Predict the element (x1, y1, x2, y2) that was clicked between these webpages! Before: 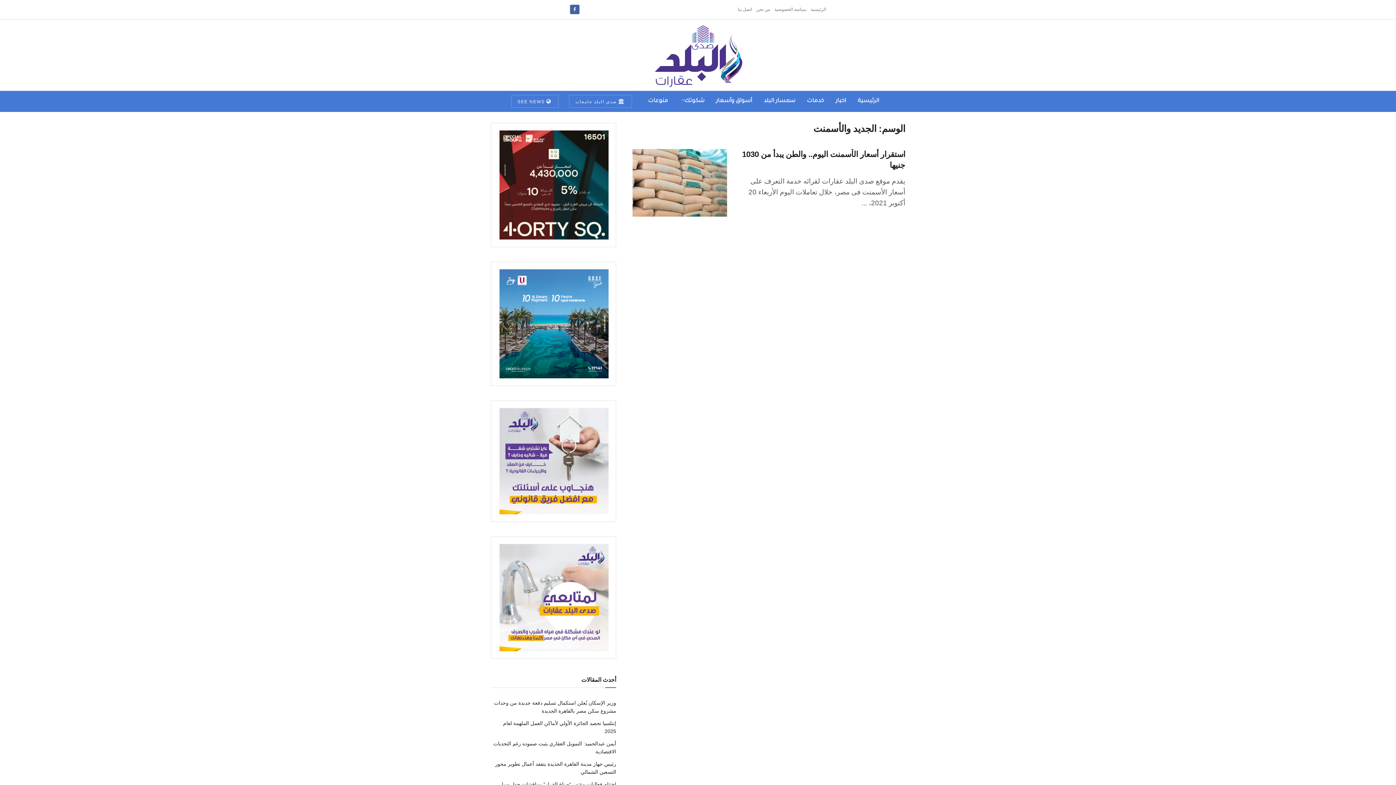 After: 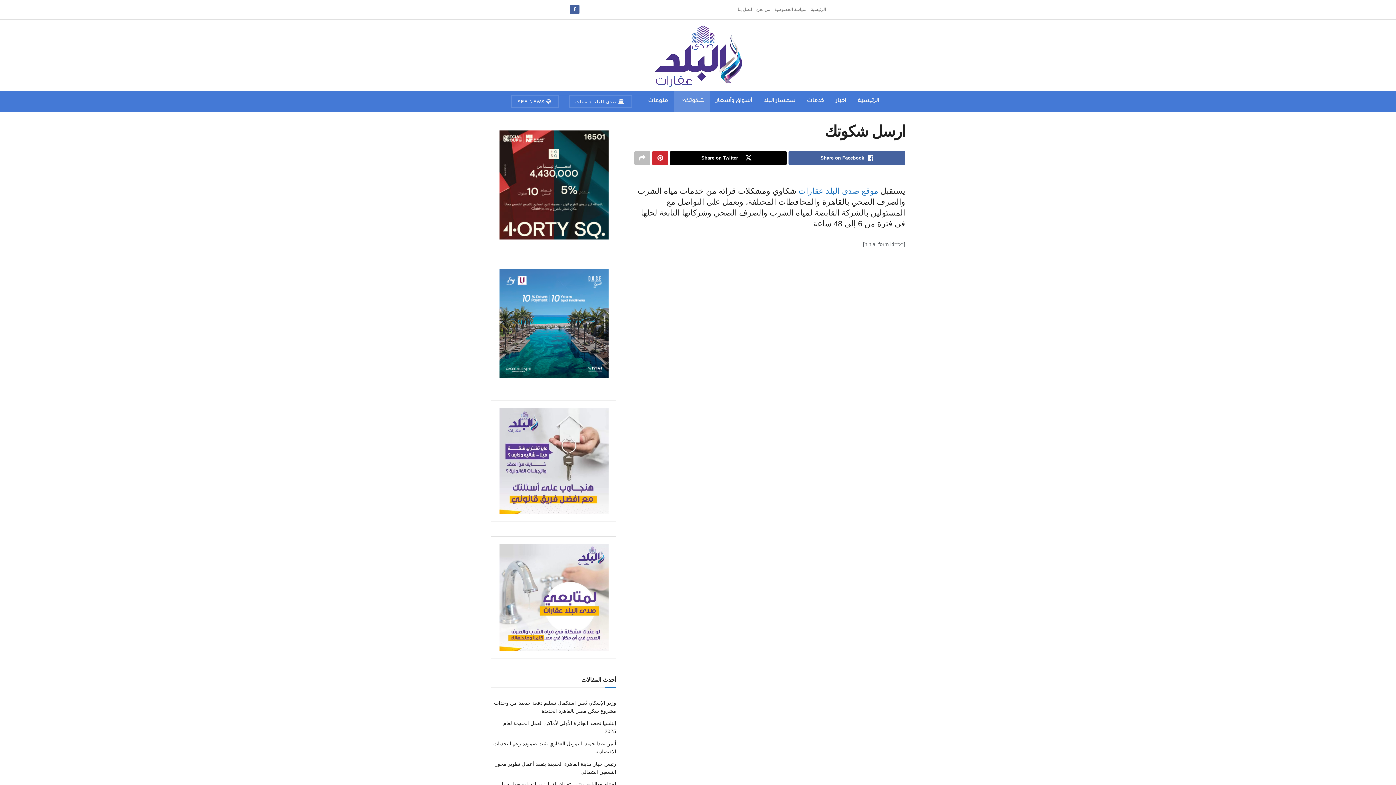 Action: bbox: (499, 594, 608, 600)